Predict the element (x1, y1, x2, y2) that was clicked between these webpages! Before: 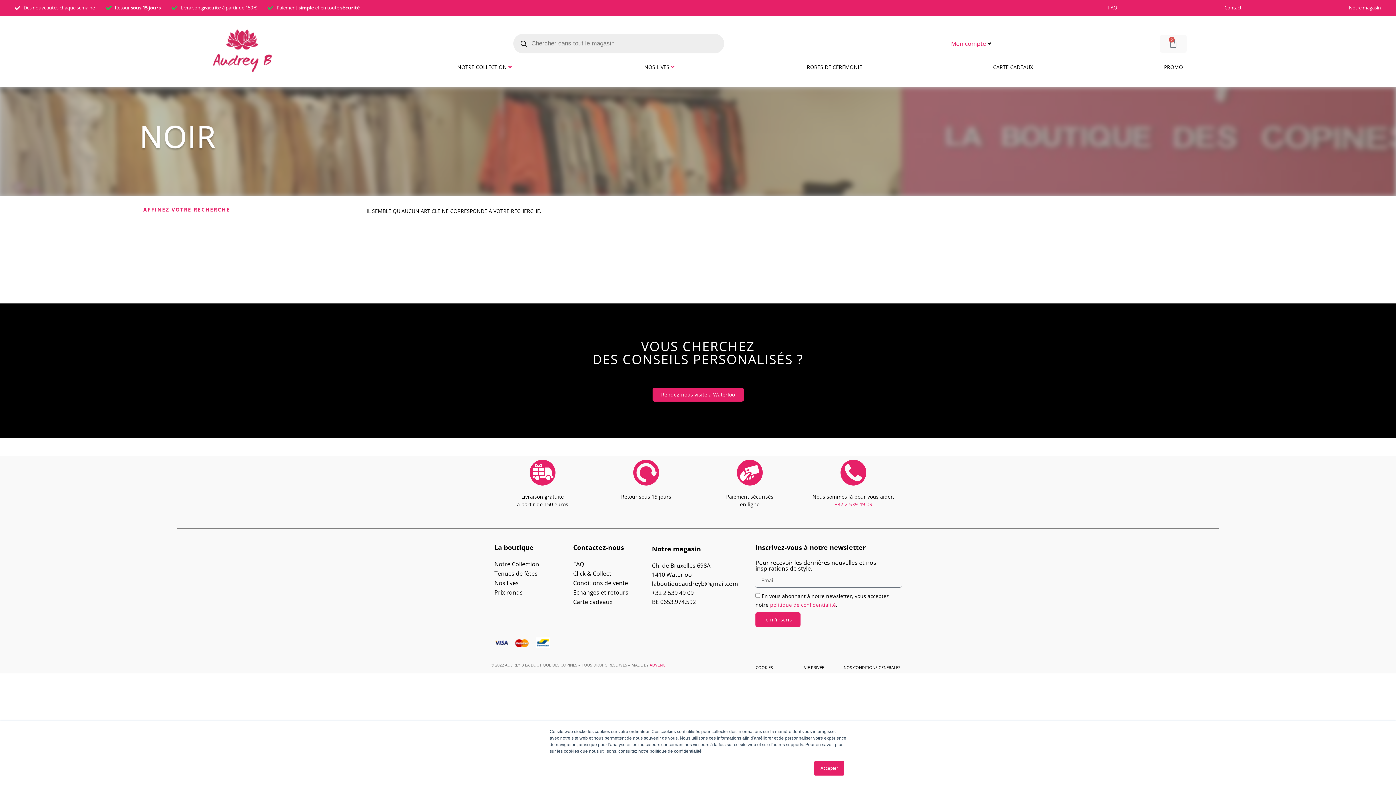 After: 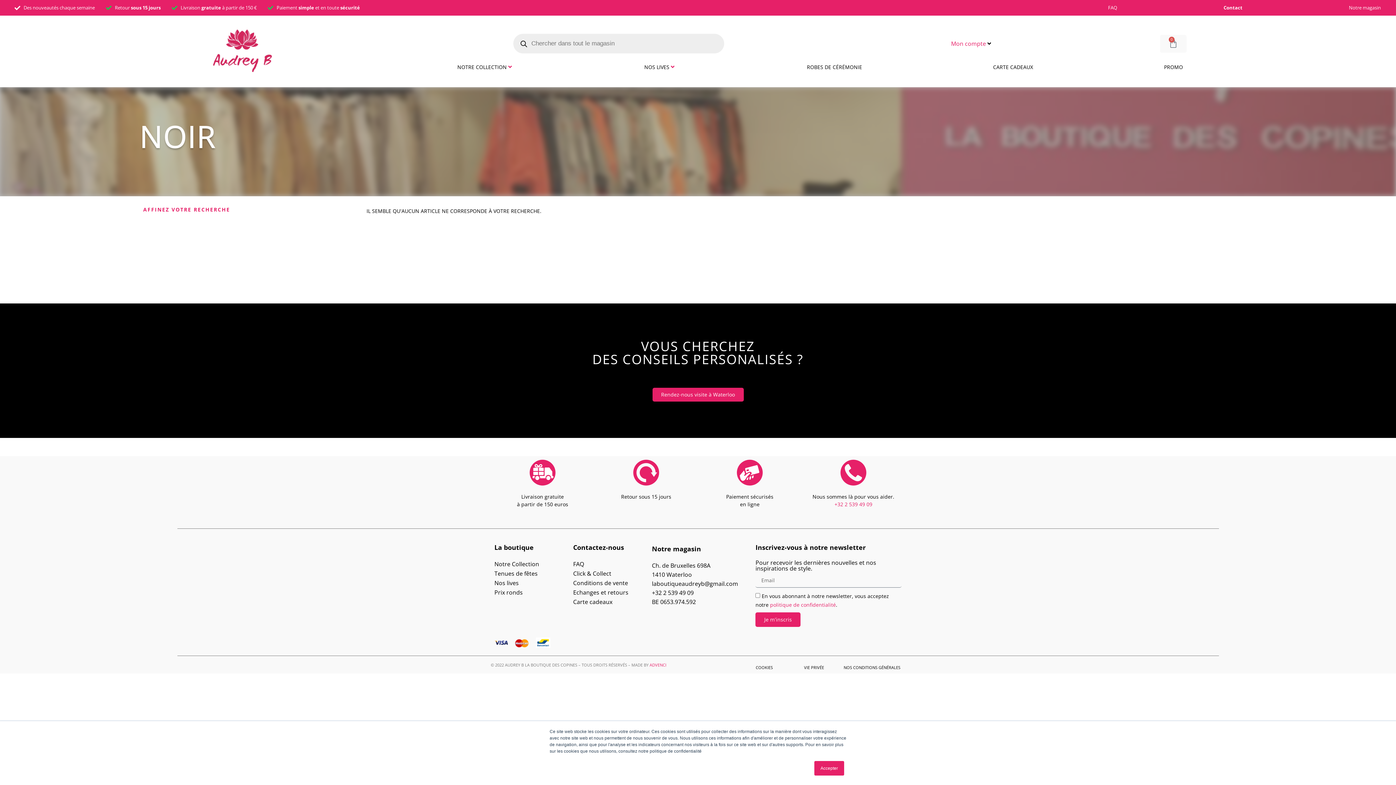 Action: bbox: (1224, 4, 1241, 10) label: Contact